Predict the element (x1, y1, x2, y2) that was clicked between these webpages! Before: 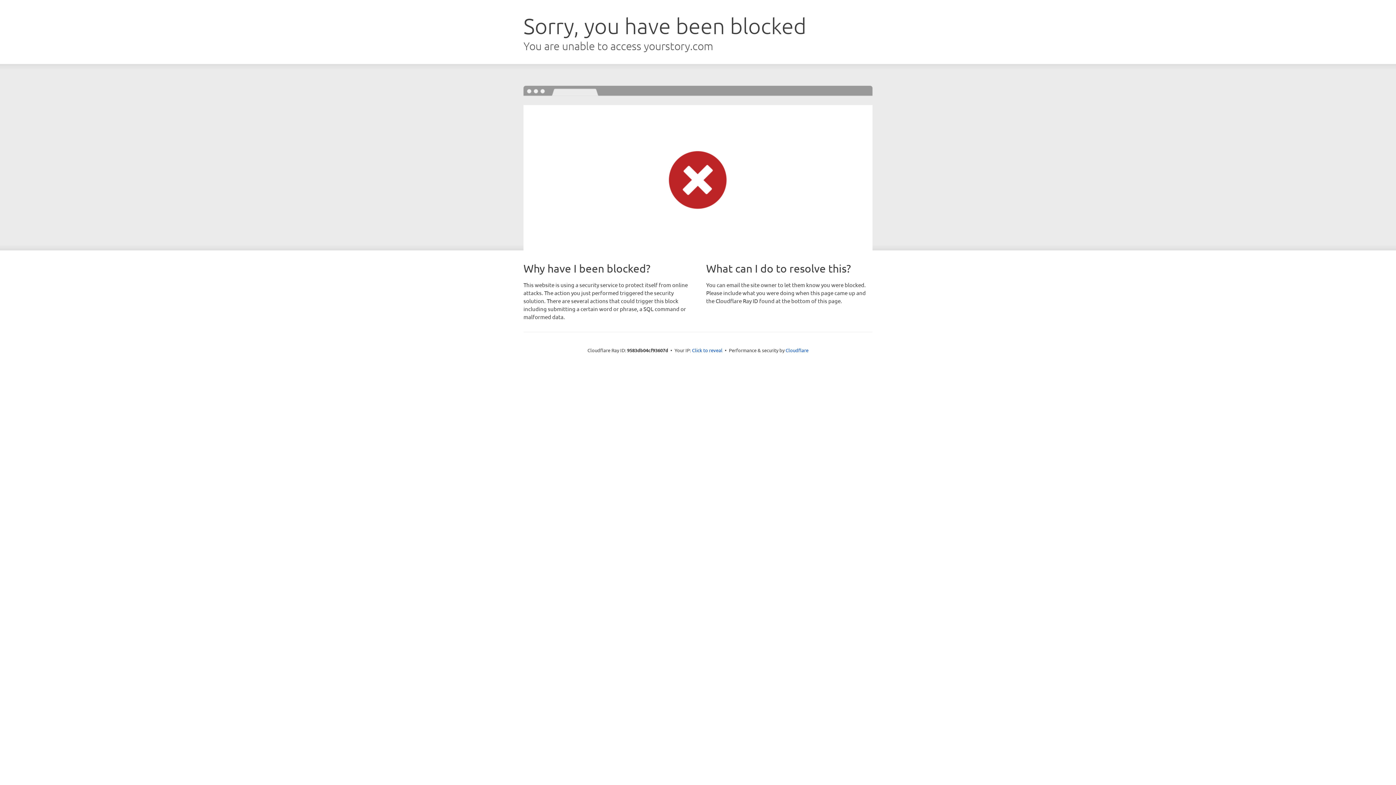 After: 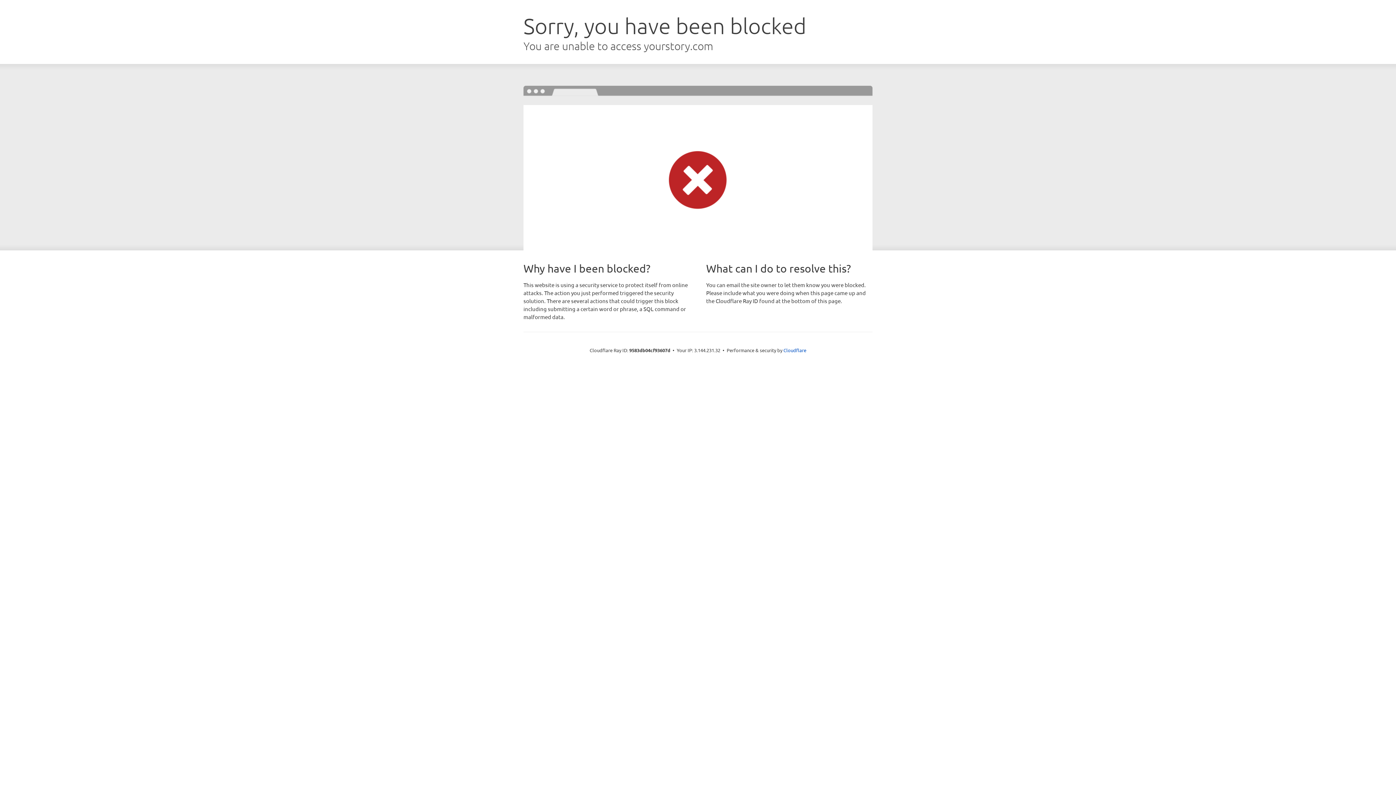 Action: label: Click to reveal bbox: (692, 346, 722, 353)